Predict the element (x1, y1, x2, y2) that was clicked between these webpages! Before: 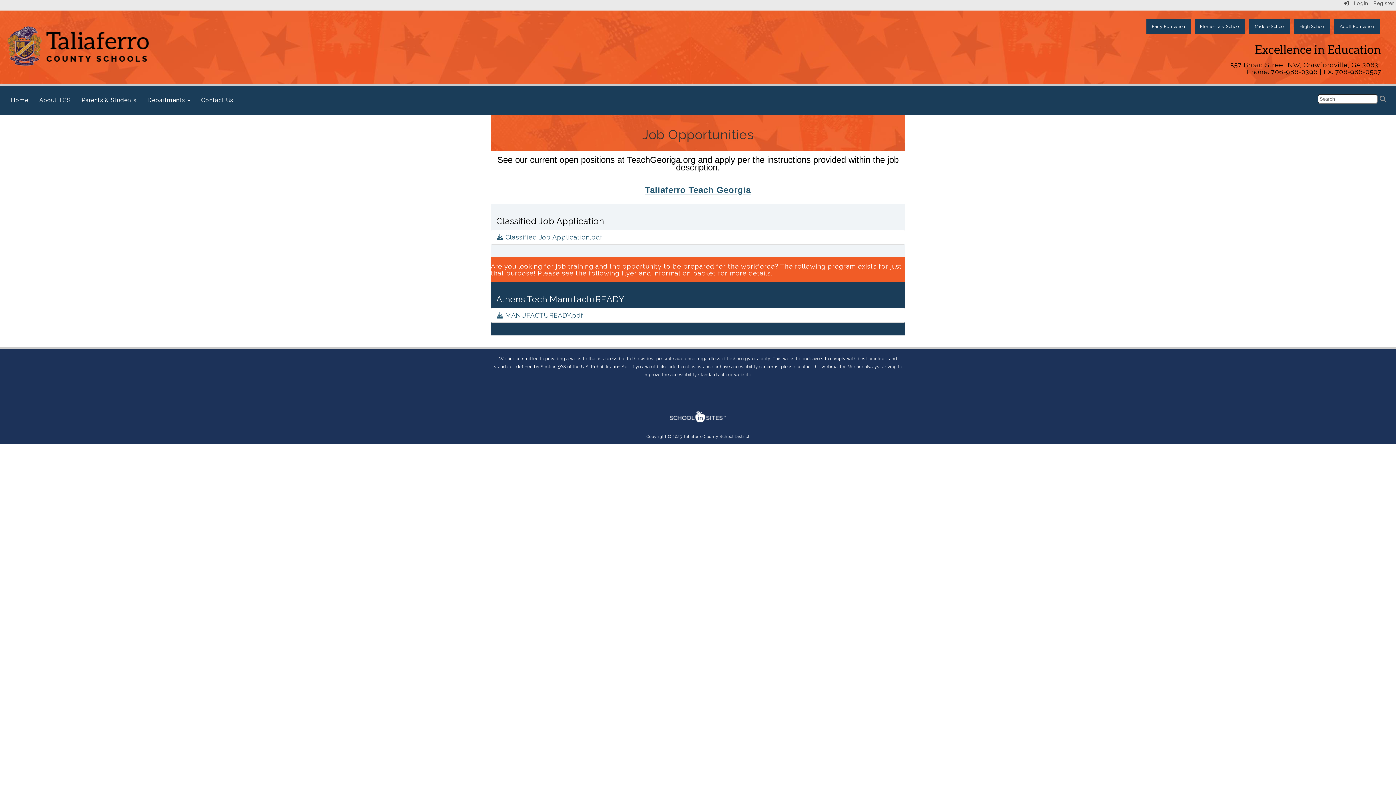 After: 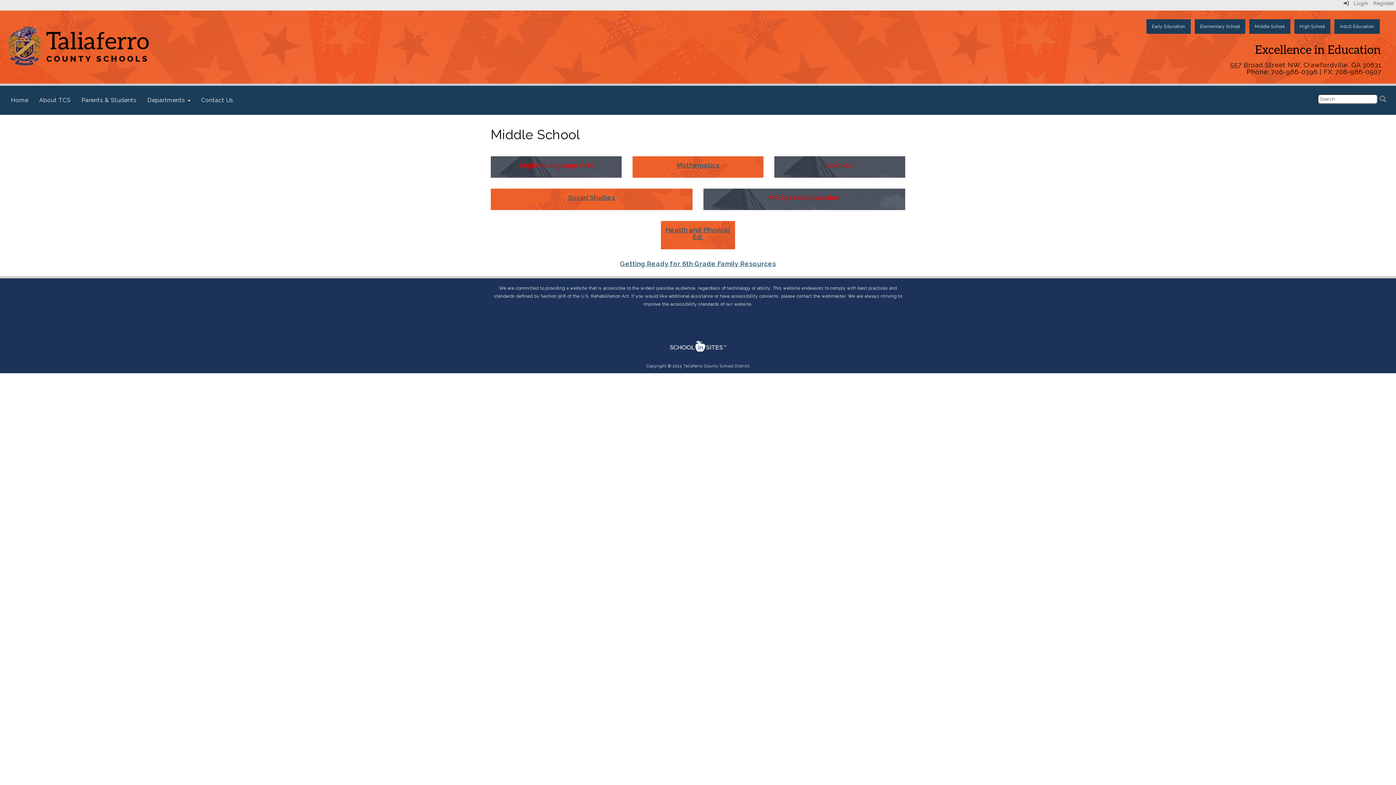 Action: bbox: (1249, 19, 1290, 33) label: Middle School